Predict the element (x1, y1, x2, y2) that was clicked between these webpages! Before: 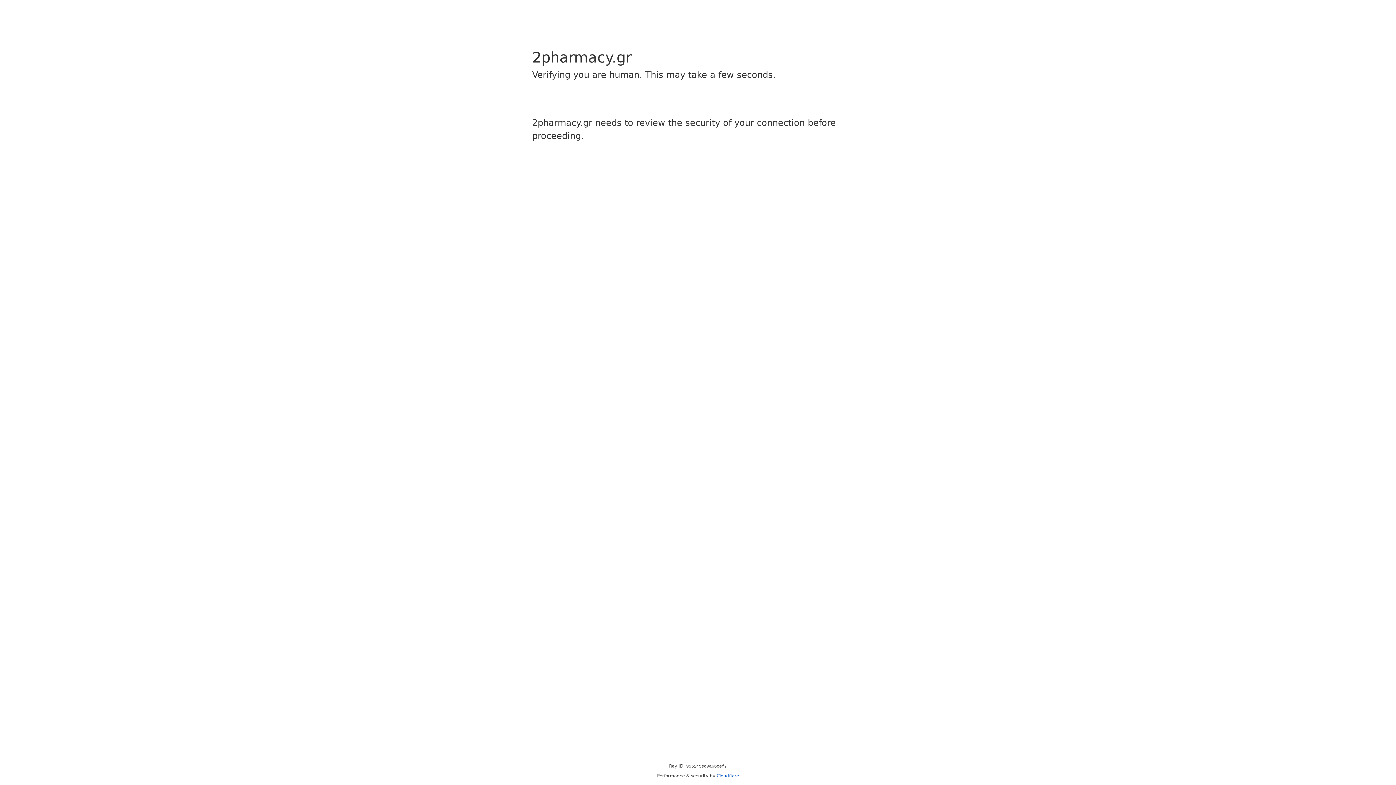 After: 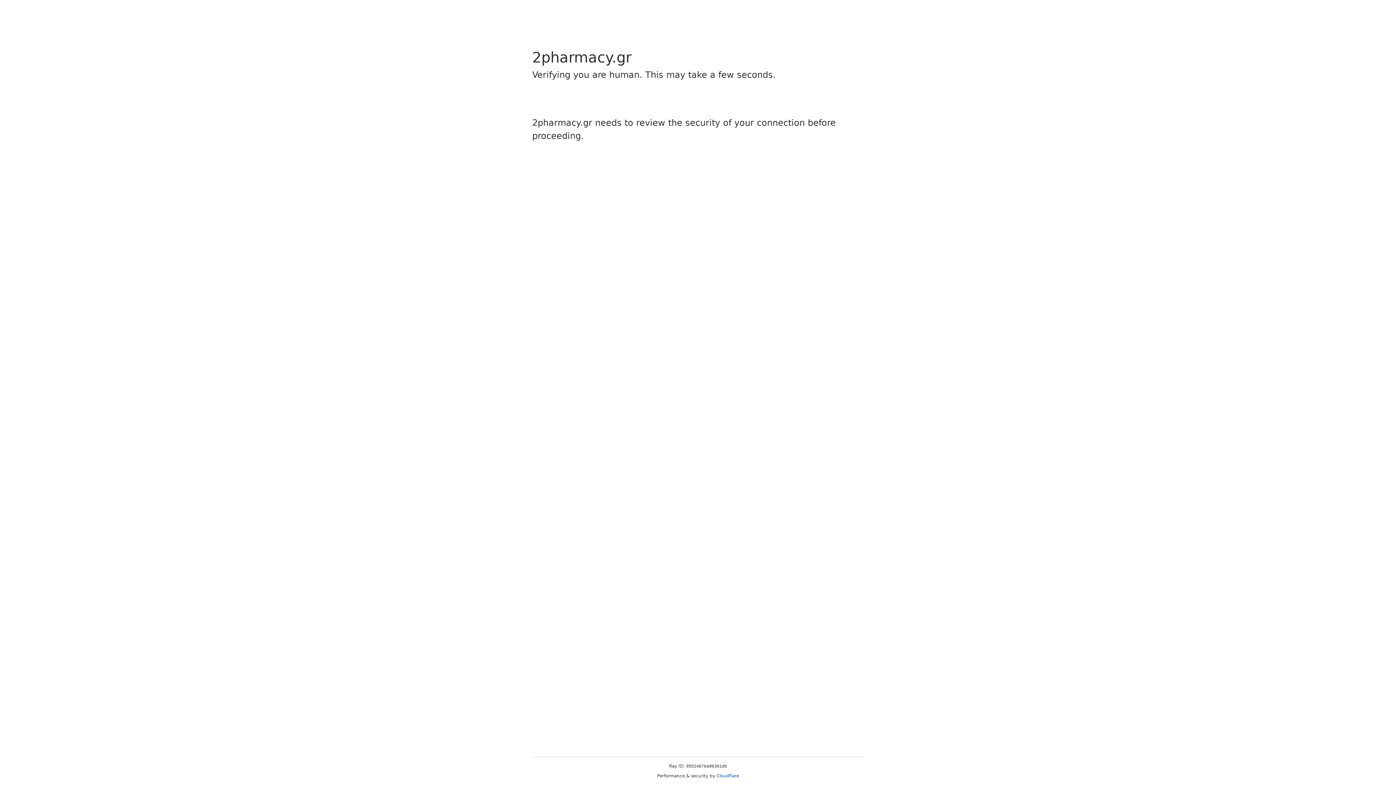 Action: bbox: (716, 773, 739, 778) label: Cloudflare